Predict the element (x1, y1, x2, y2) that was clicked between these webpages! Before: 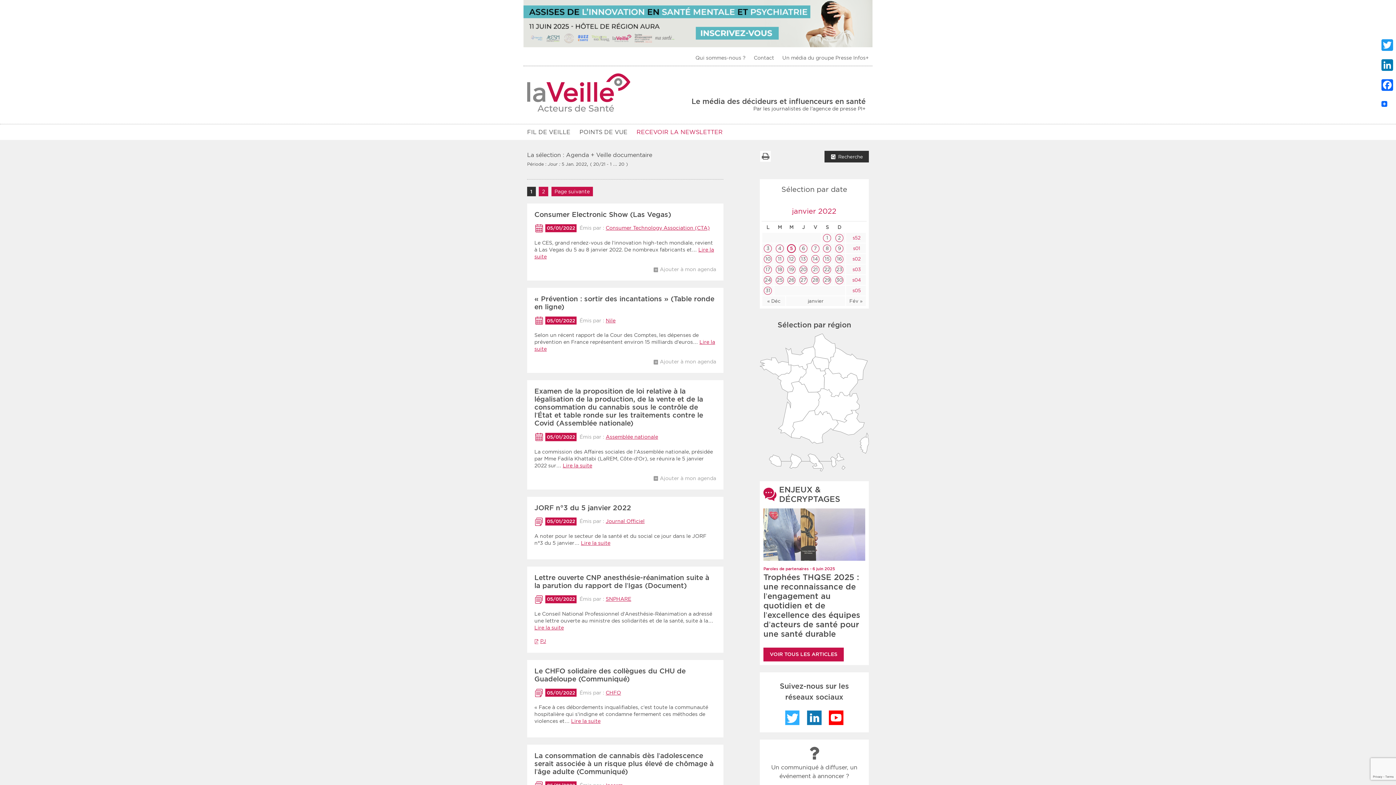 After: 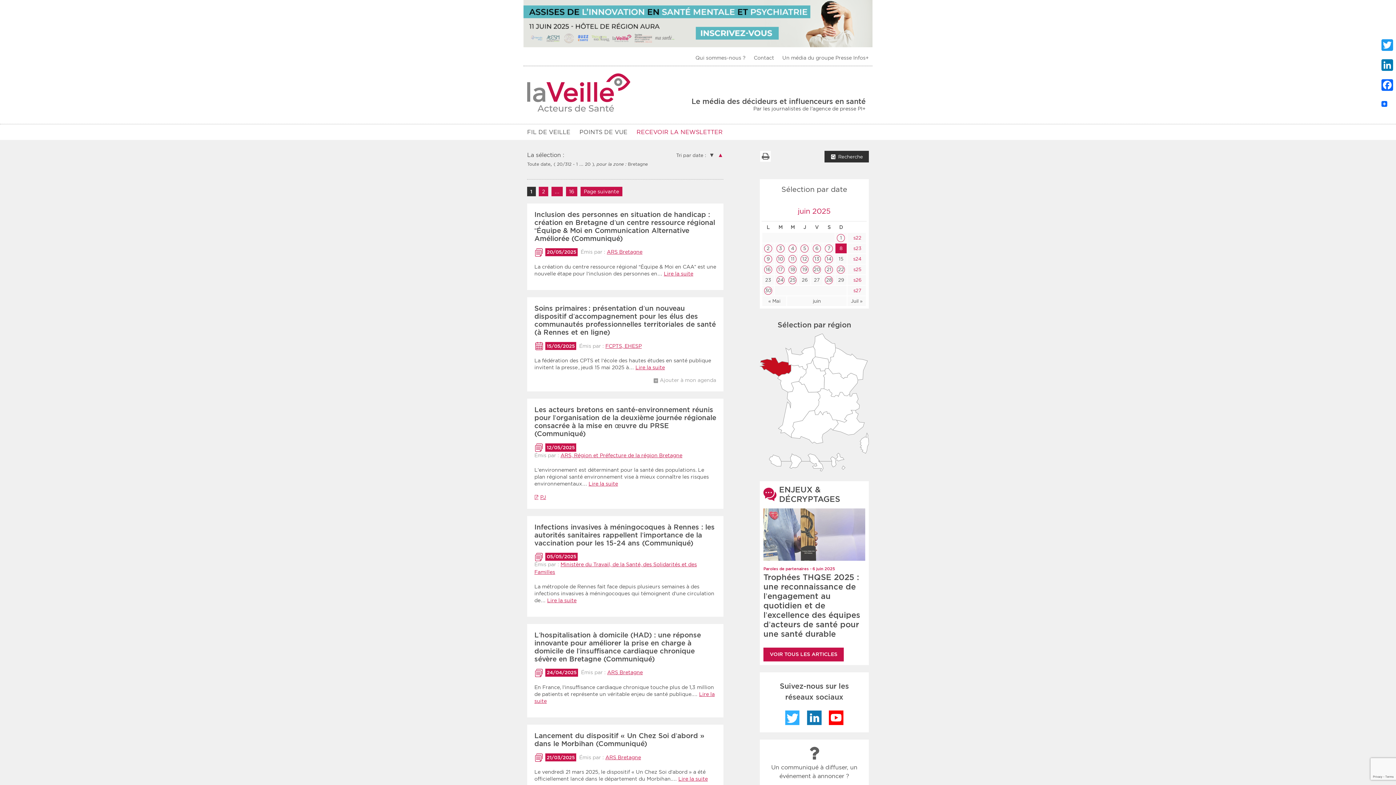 Action: bbox: (759, 358, 791, 376)